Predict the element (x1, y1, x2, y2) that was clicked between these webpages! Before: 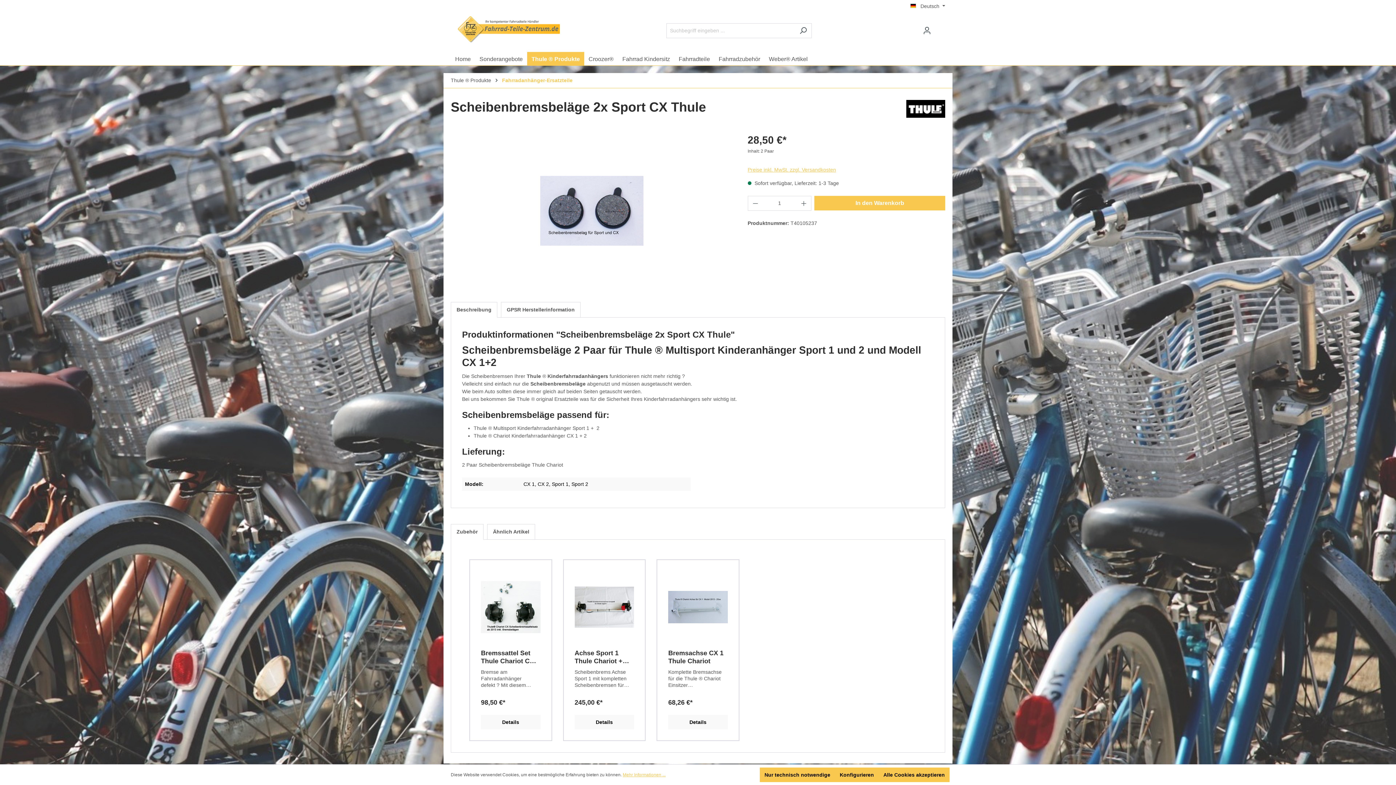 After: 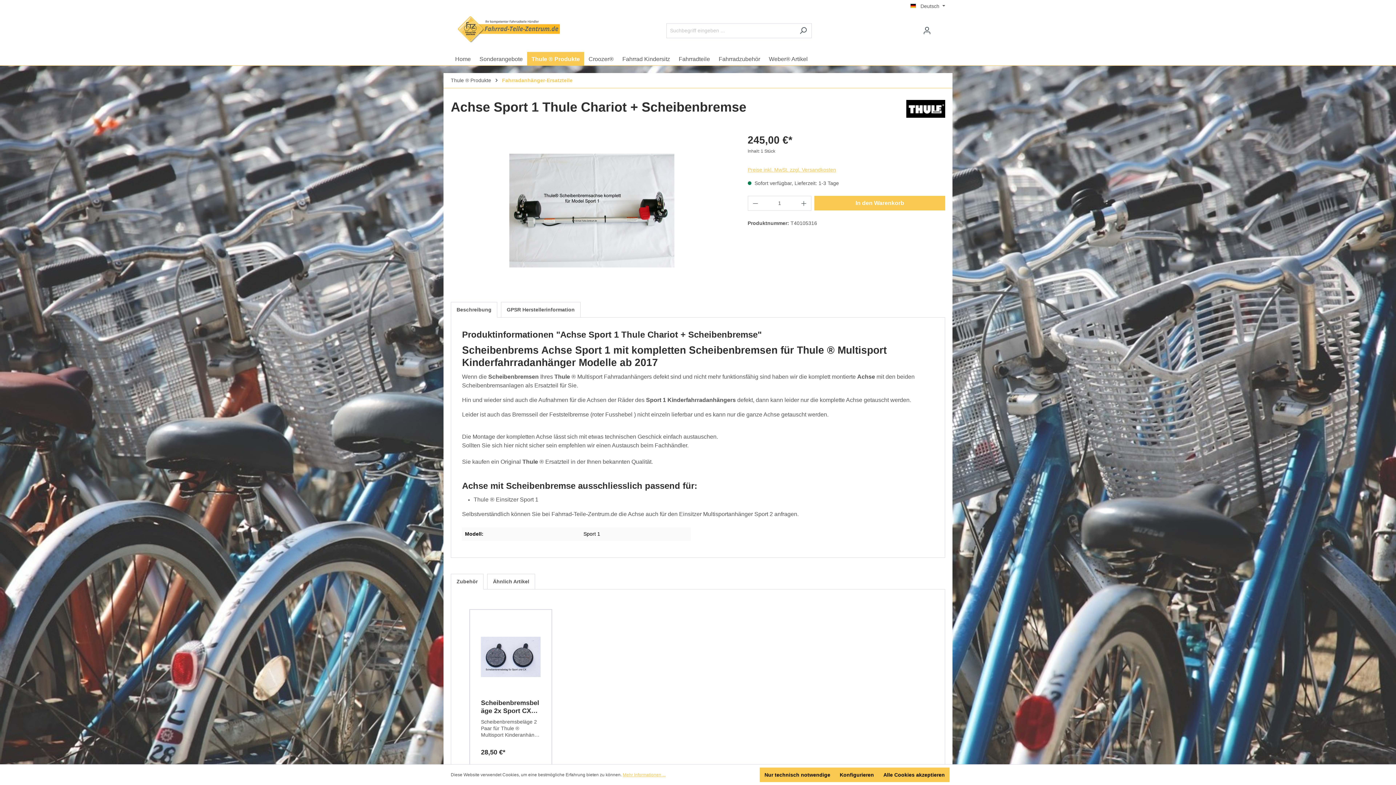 Action: bbox: (574, 715, 634, 729) label: Details